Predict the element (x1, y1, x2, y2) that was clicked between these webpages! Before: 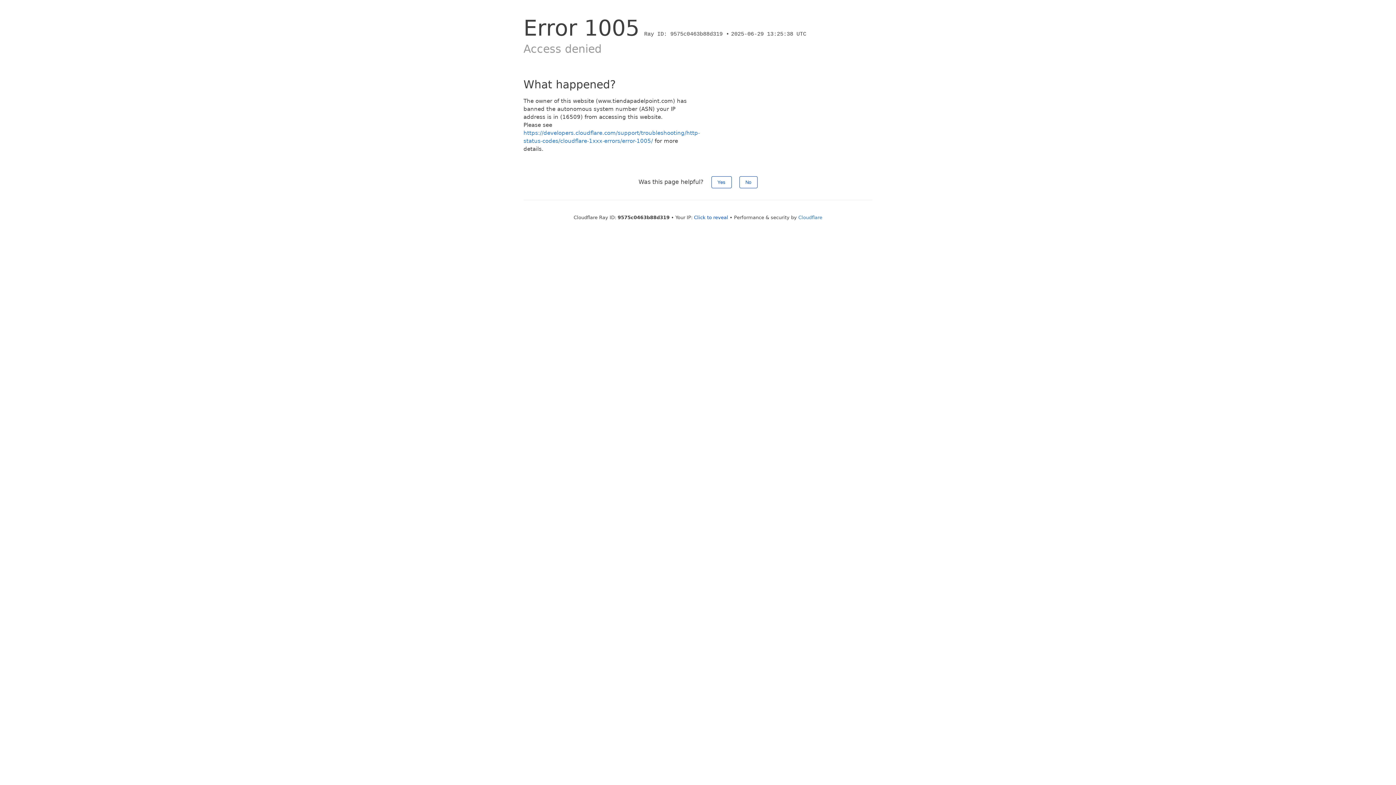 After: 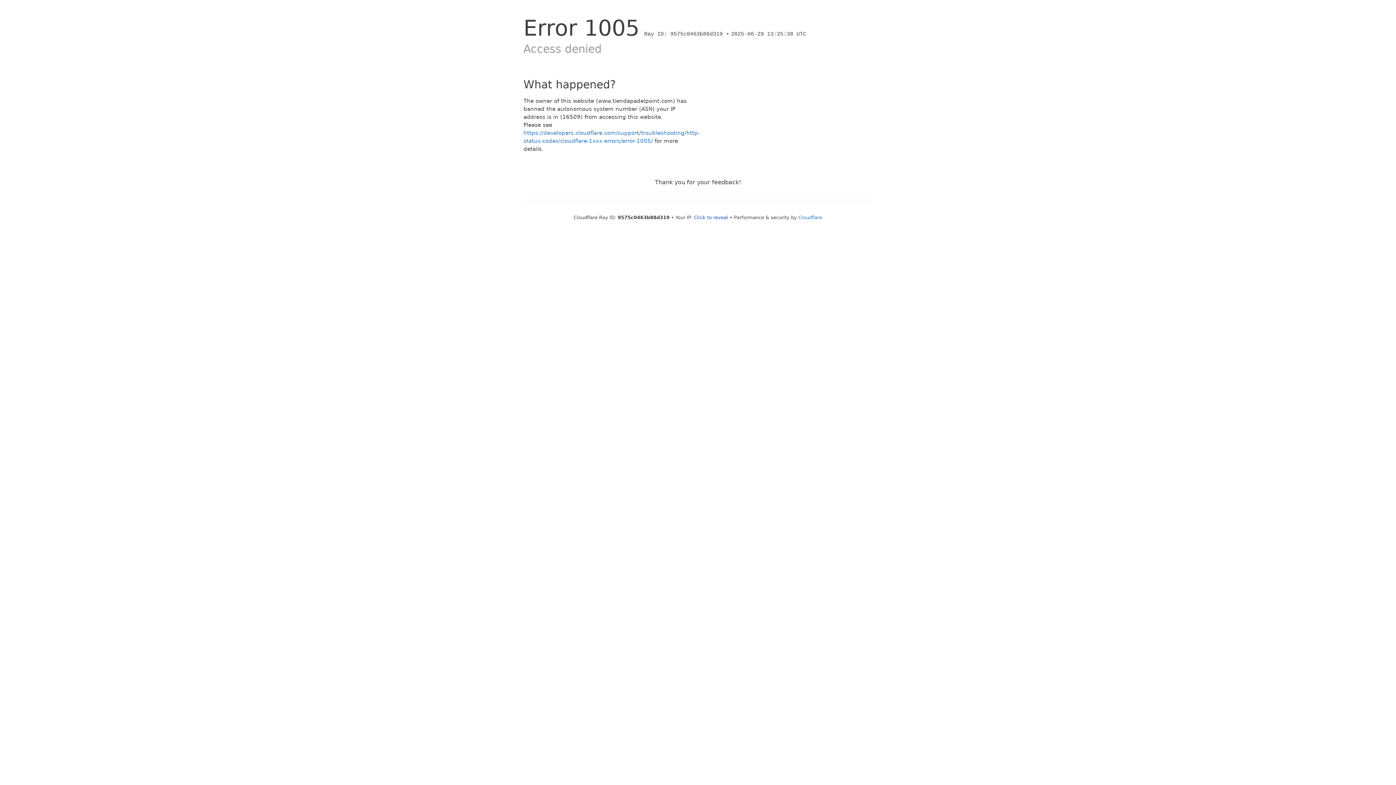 Action: label: Yes bbox: (711, 176, 731, 188)